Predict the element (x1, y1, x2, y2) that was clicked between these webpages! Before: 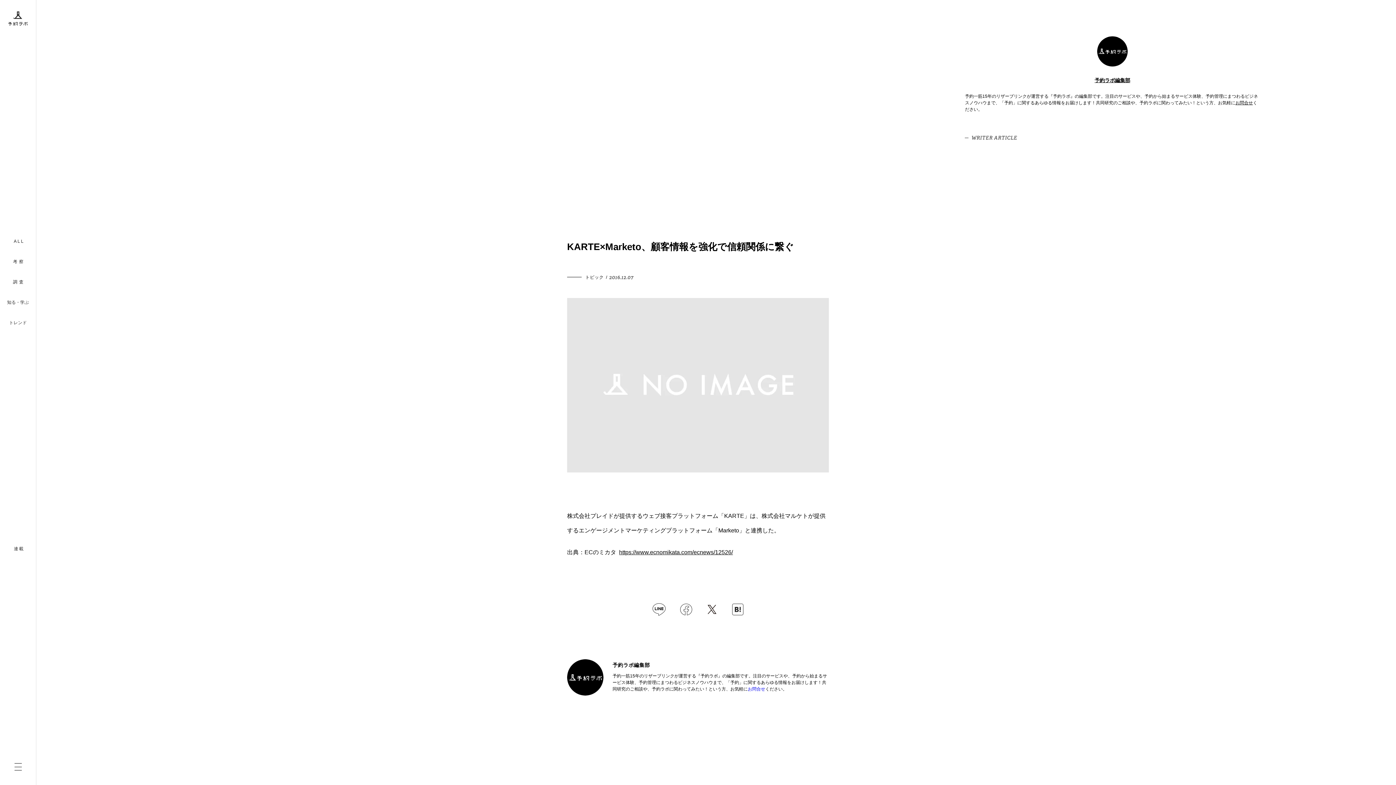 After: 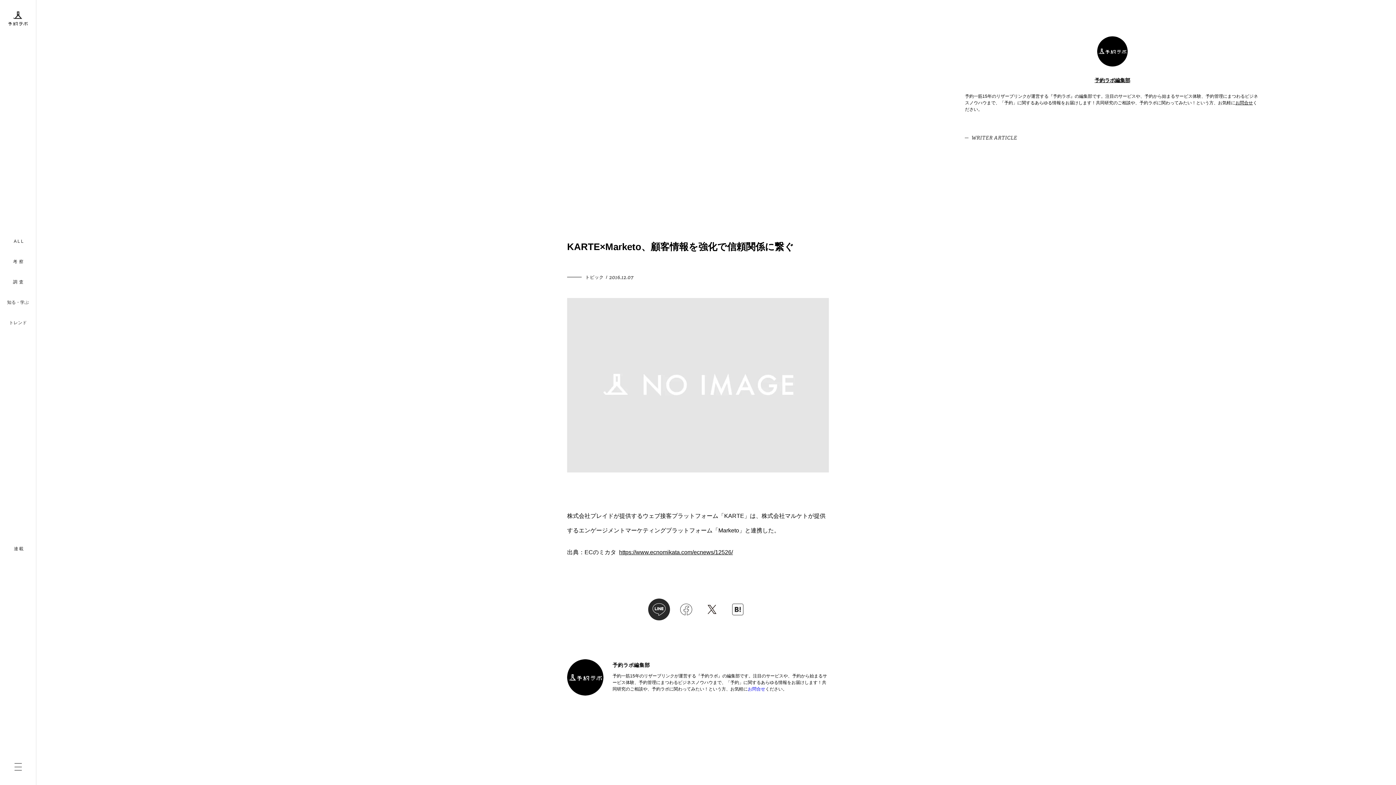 Action: bbox: (652, 603, 665, 616)